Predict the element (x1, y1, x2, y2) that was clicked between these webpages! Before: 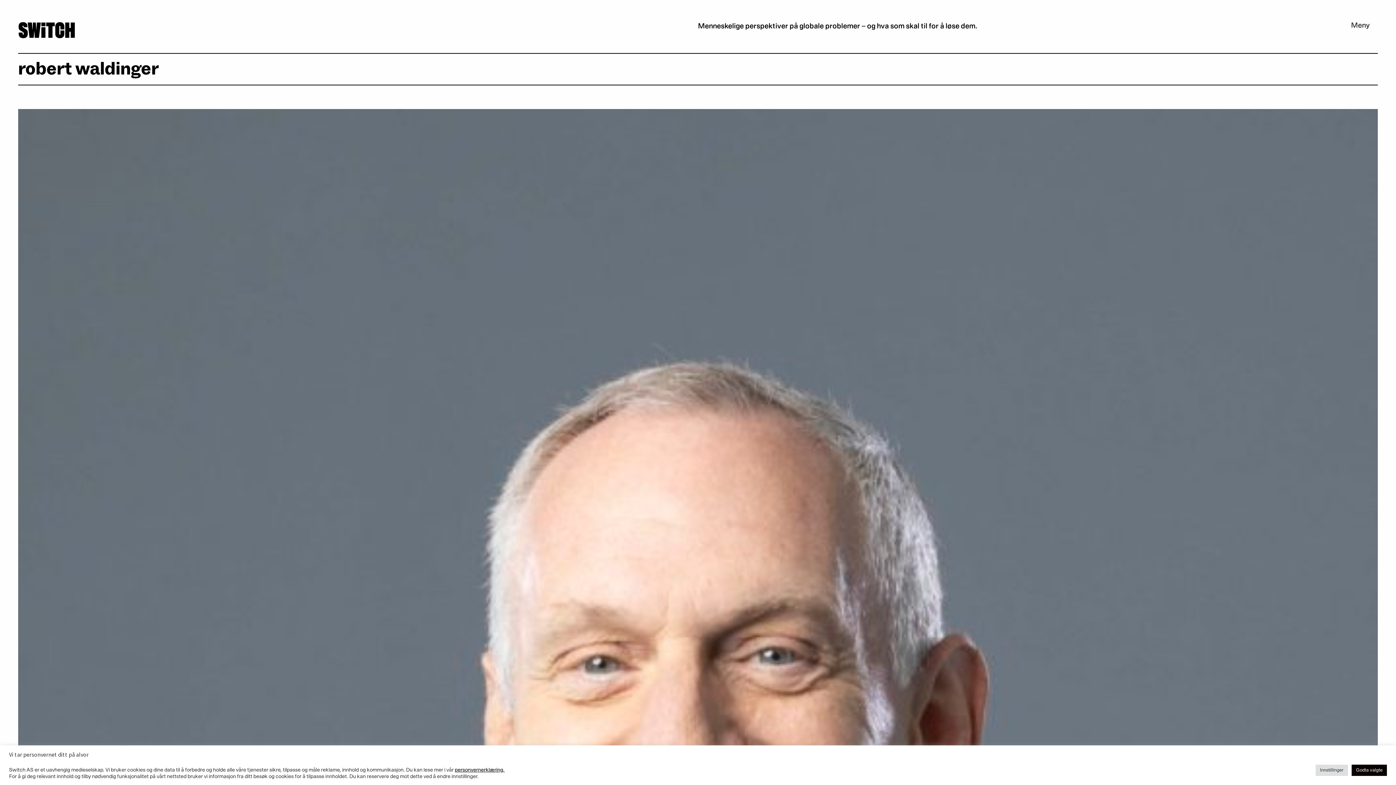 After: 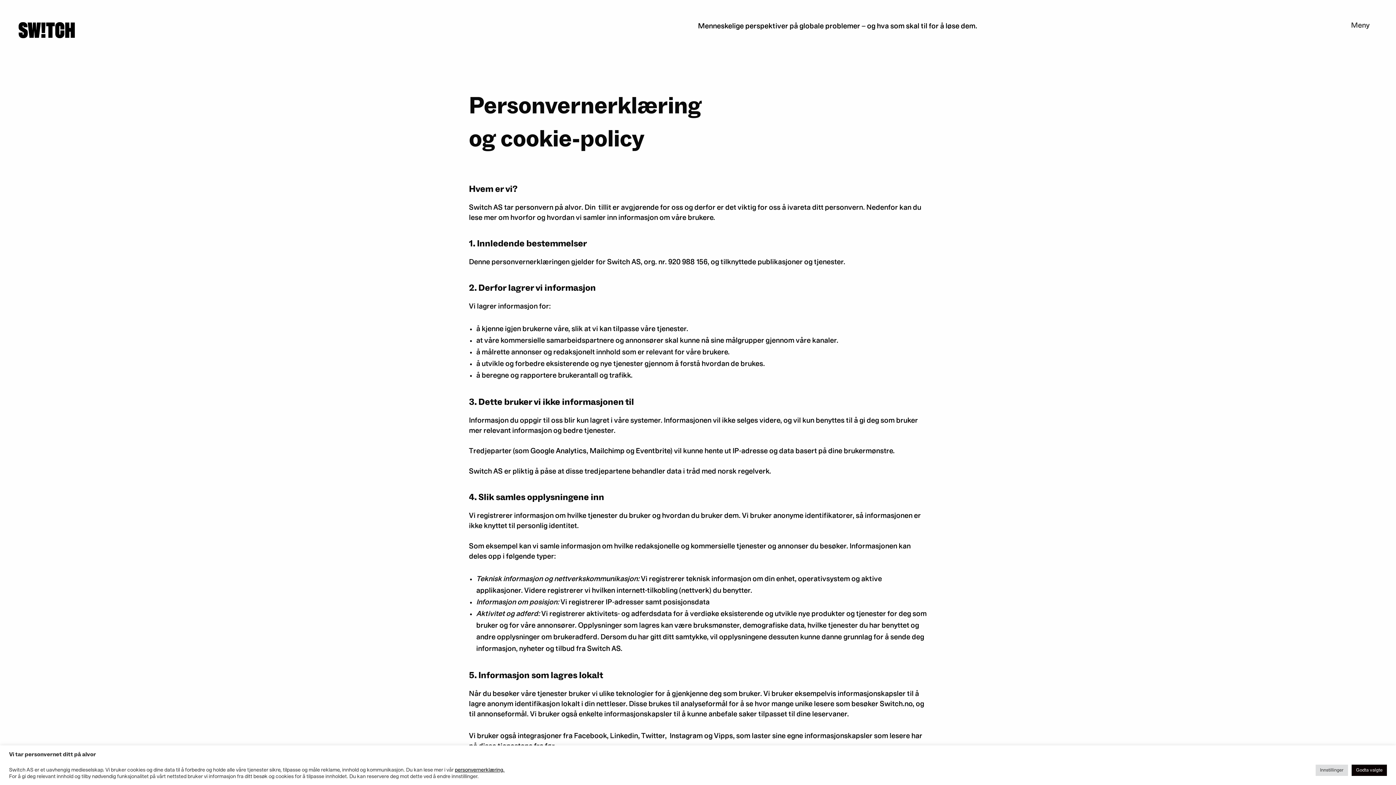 Action: bbox: (454, 767, 504, 773) label: personvernerklæring.